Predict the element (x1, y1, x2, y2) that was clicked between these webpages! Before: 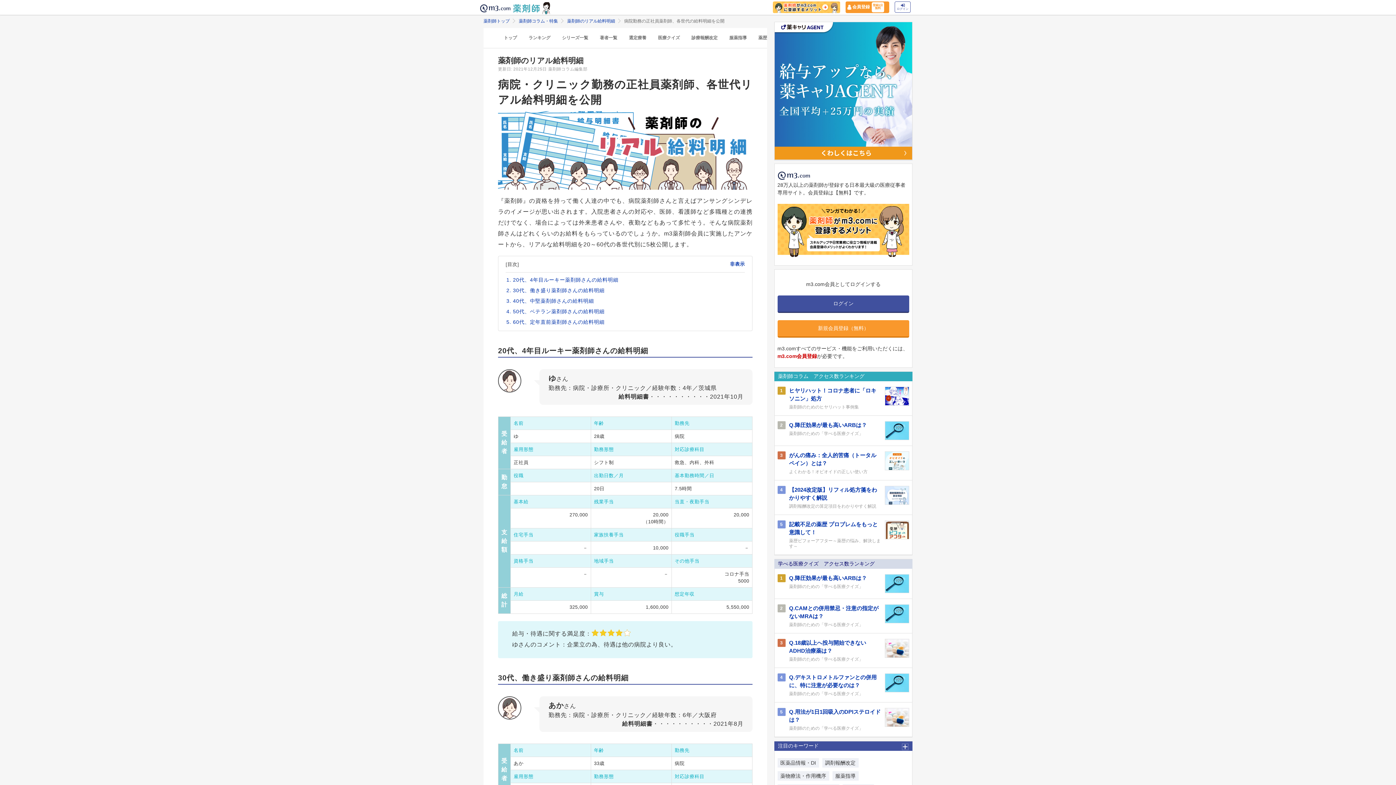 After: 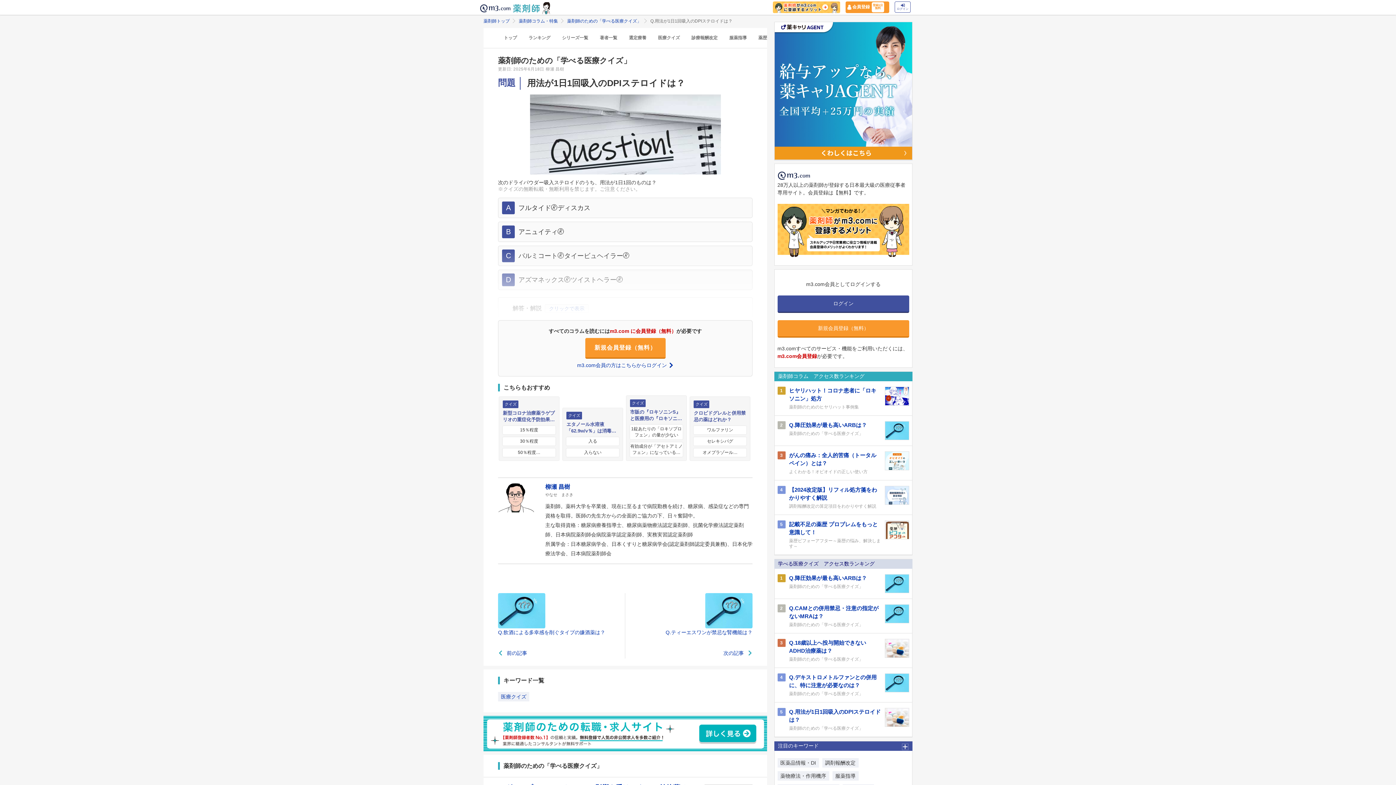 Action: label: 5 bbox: (777, 708, 785, 731)